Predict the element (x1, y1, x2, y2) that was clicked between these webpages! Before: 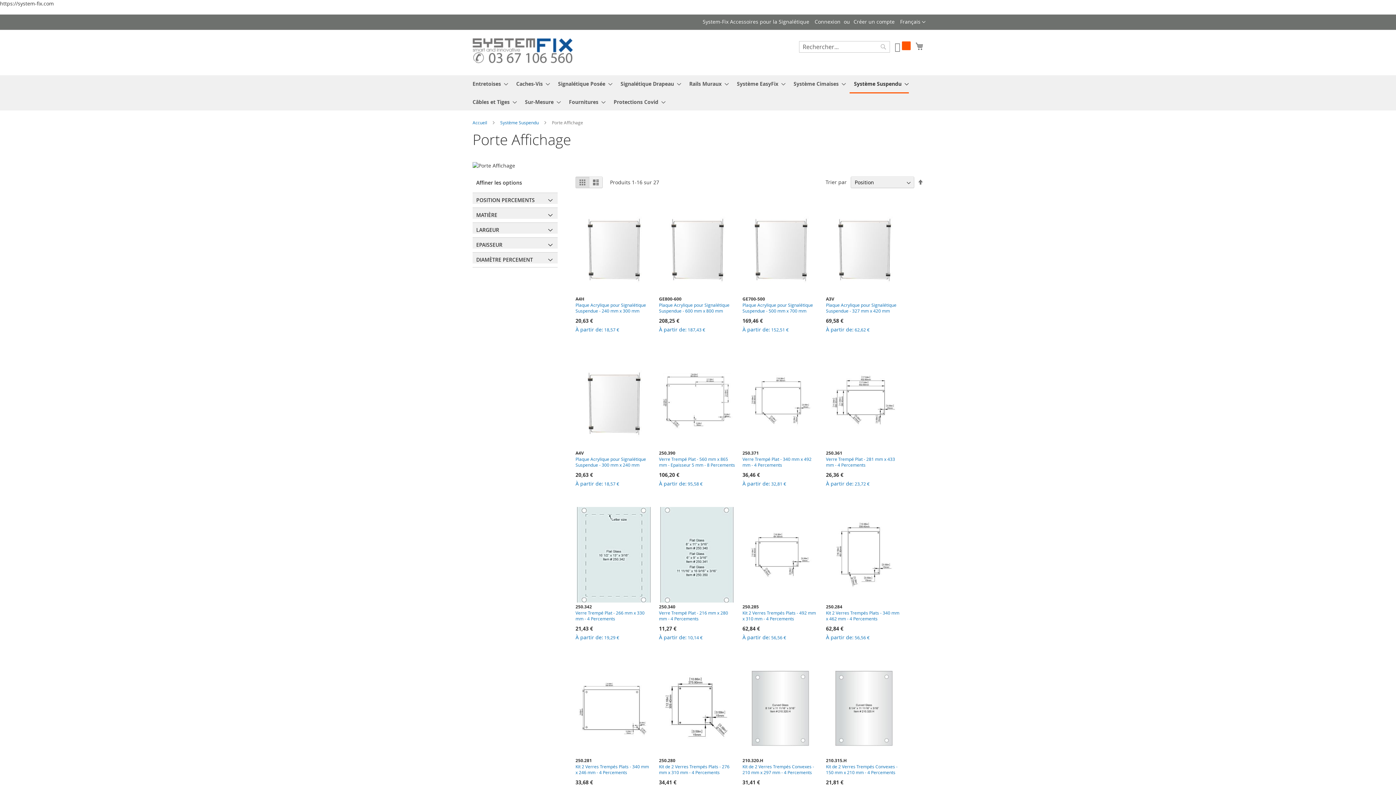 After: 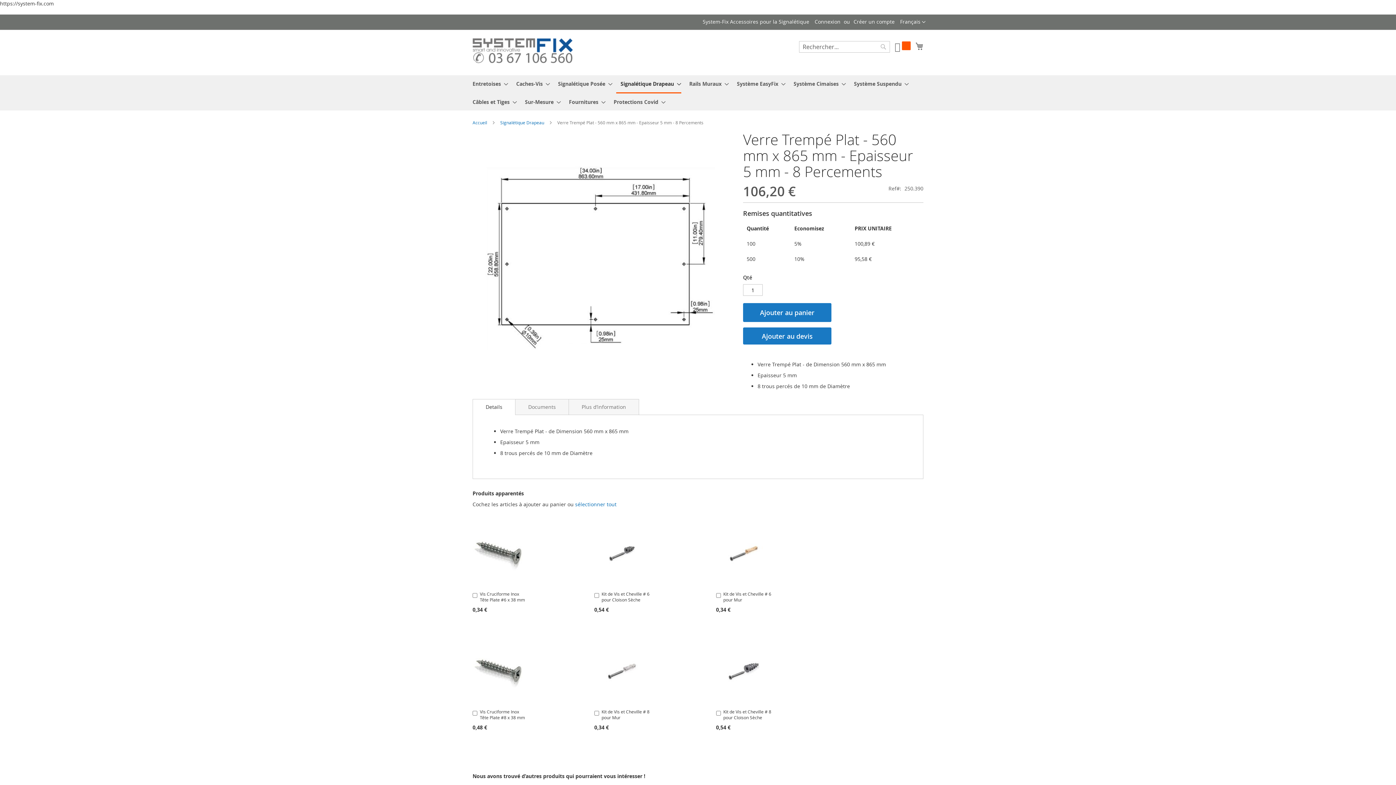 Action: bbox: (659, 480, 735, 487) label: À partir de 95,58 €